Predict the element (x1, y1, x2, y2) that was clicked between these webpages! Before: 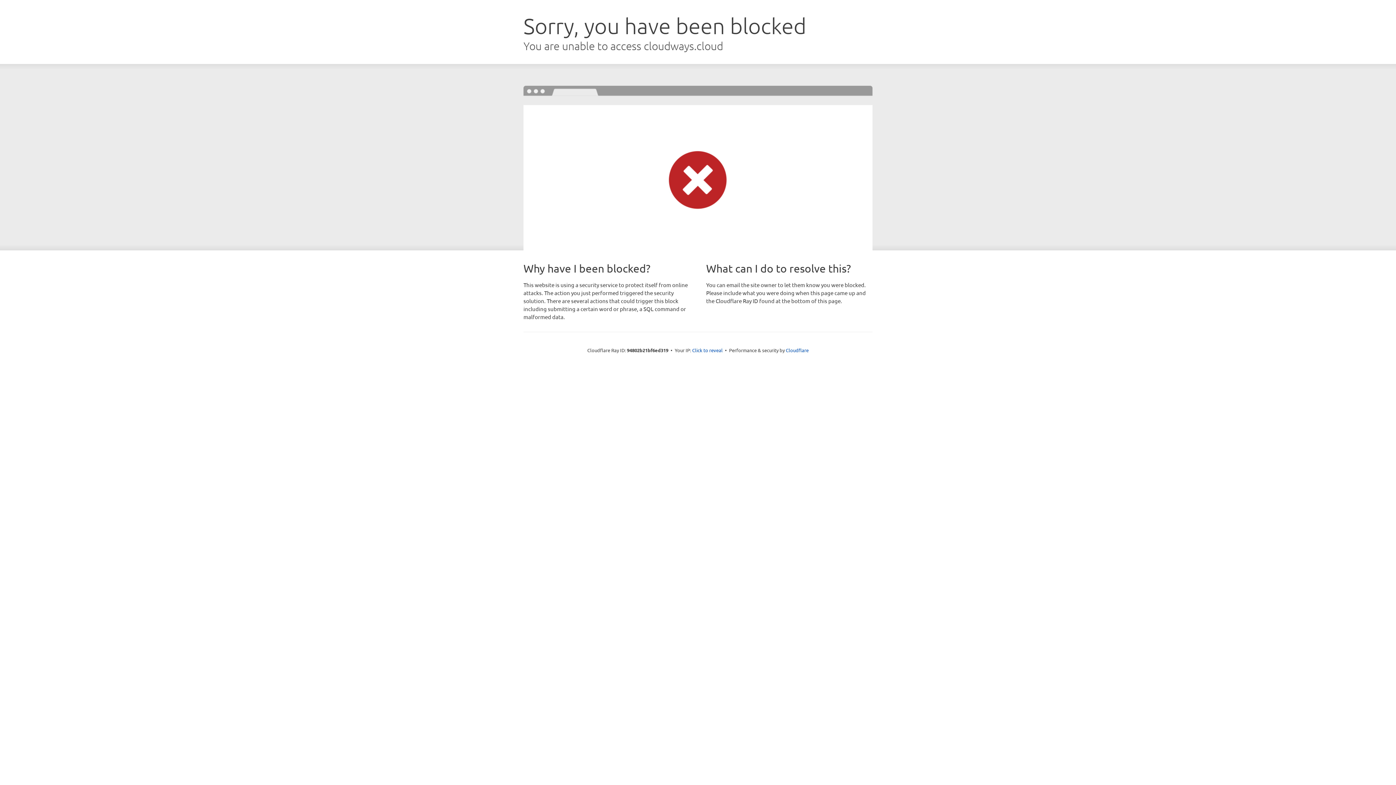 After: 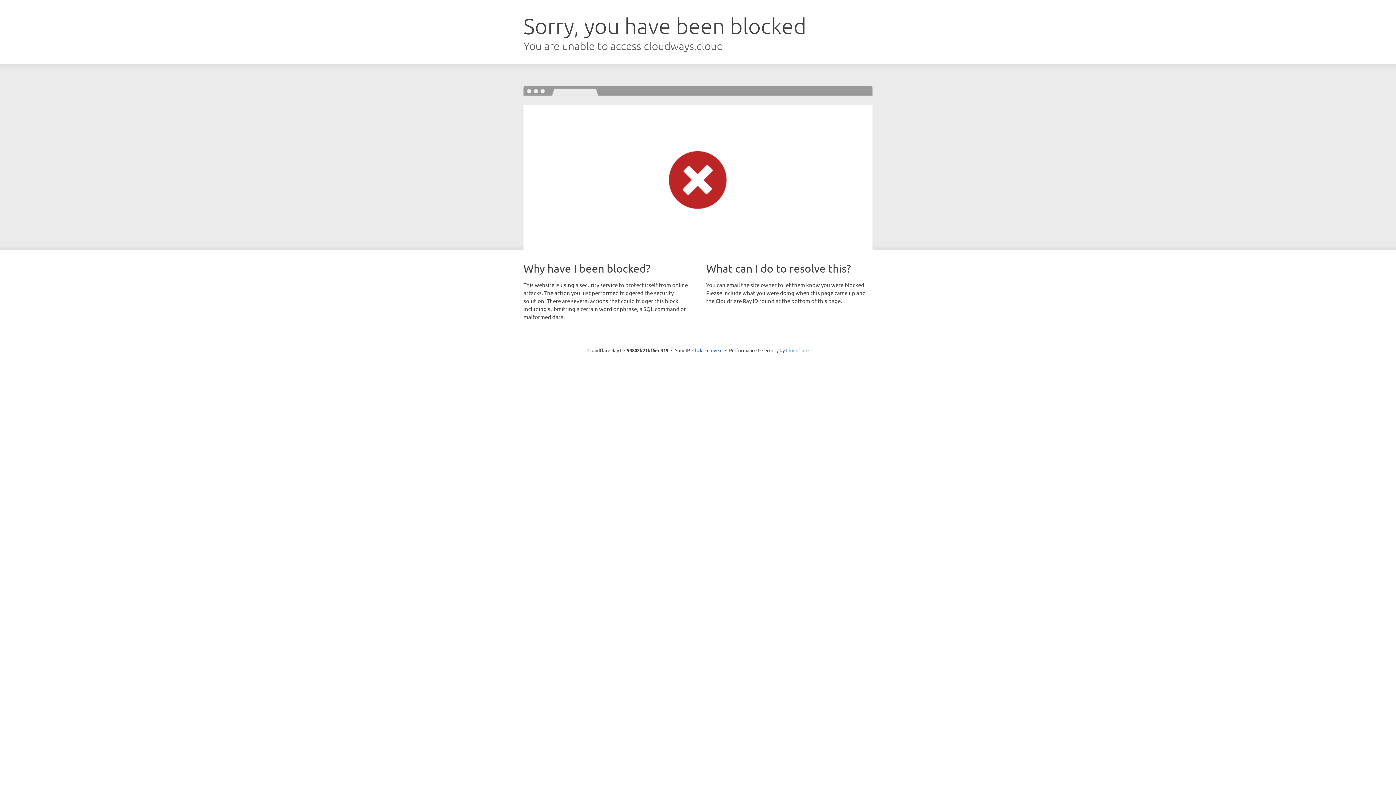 Action: bbox: (786, 347, 808, 353) label: Cloudflare